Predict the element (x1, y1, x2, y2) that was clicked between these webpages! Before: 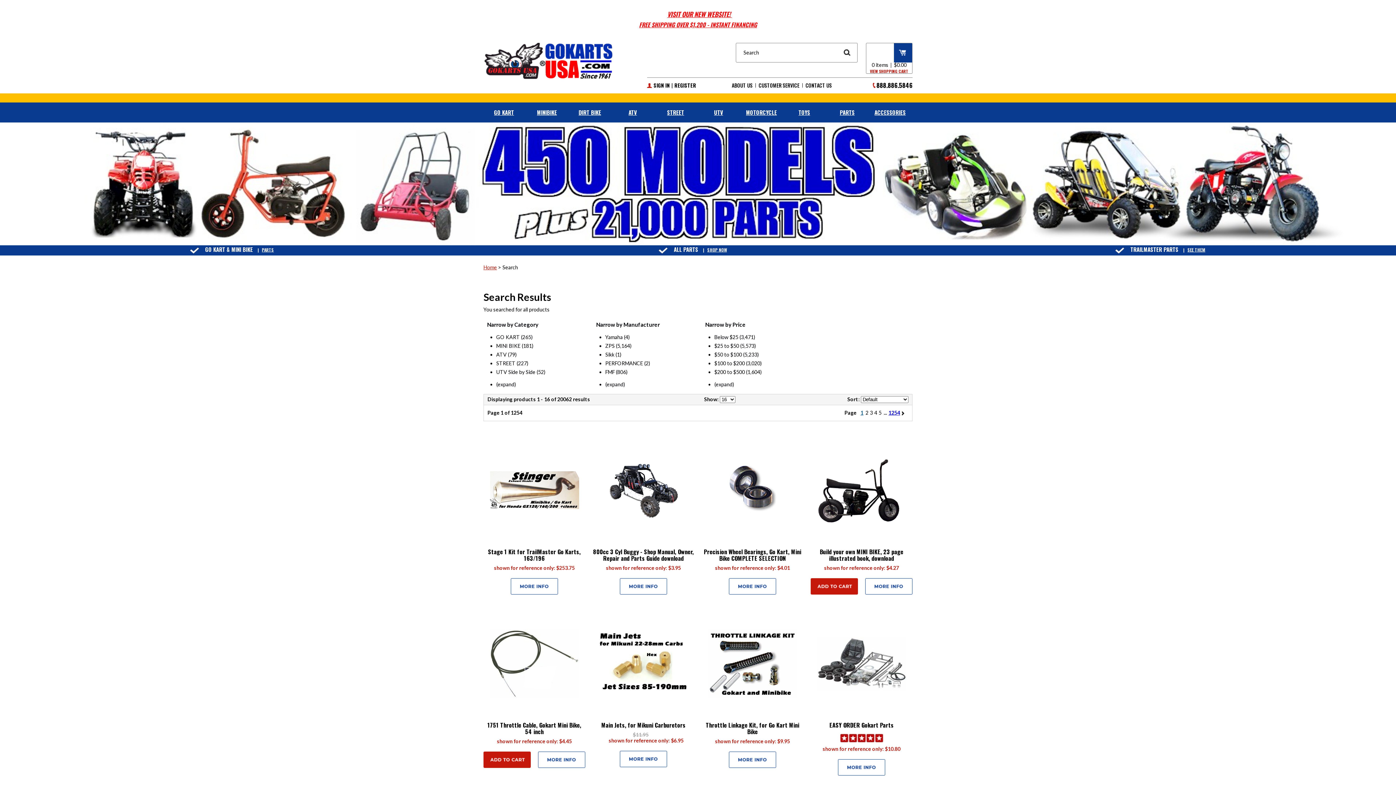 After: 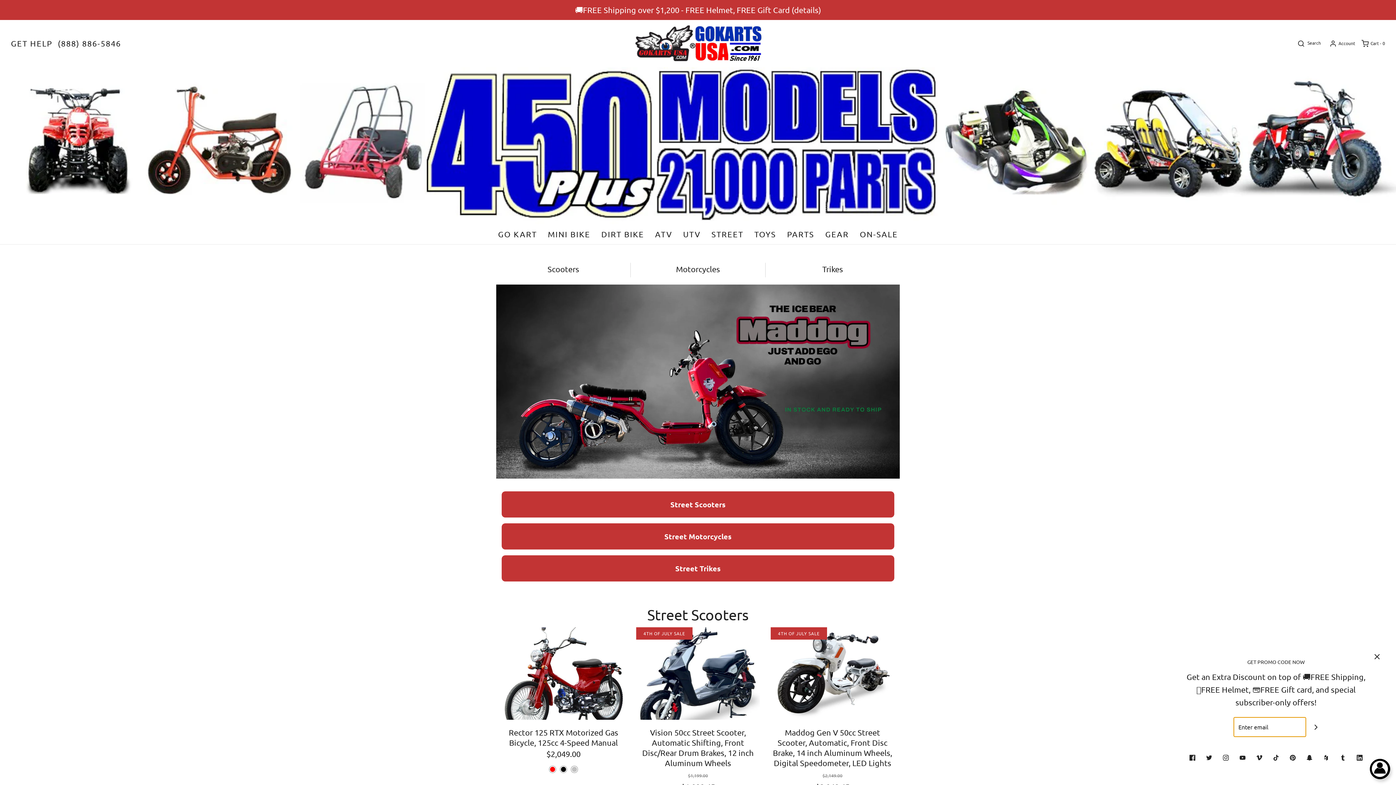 Action: label: STREET bbox: (667, 108, 684, 116)